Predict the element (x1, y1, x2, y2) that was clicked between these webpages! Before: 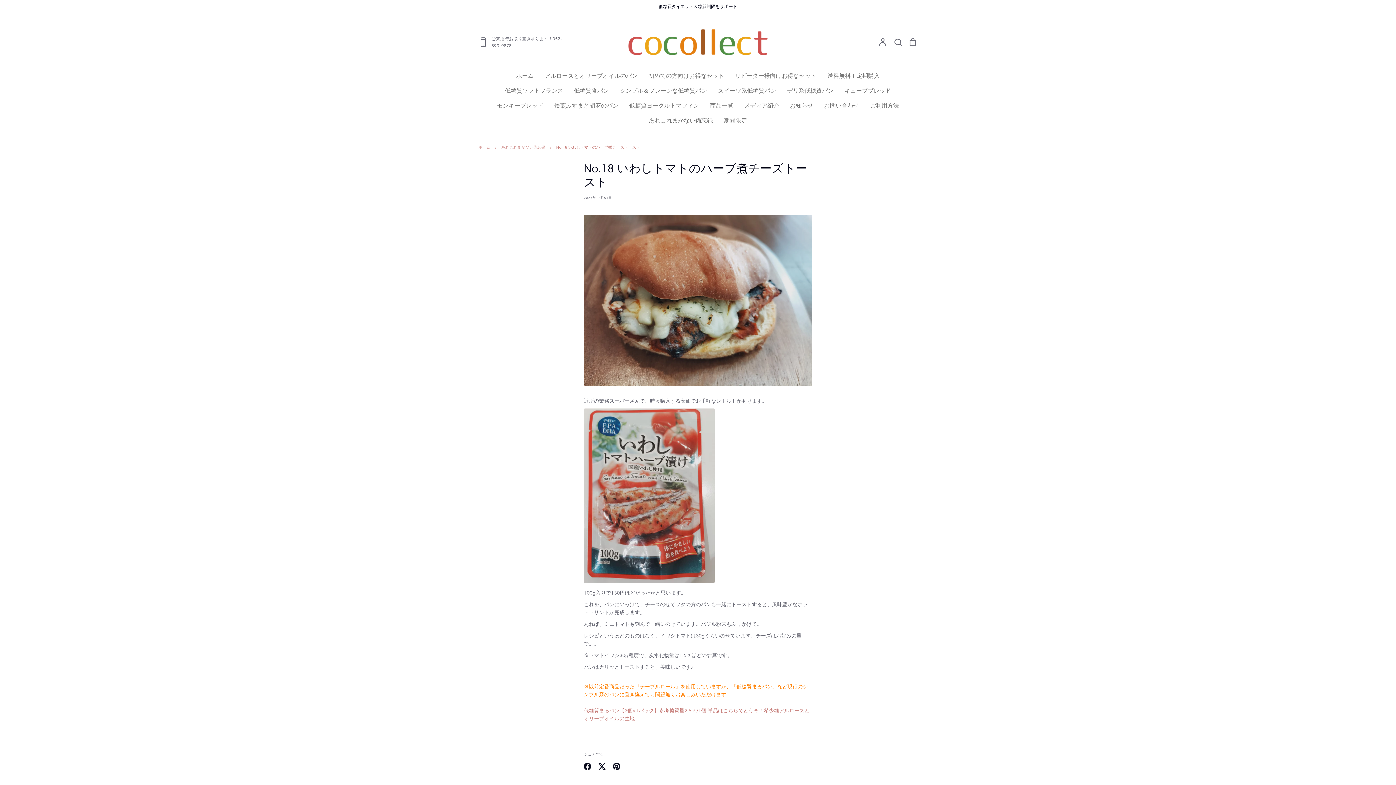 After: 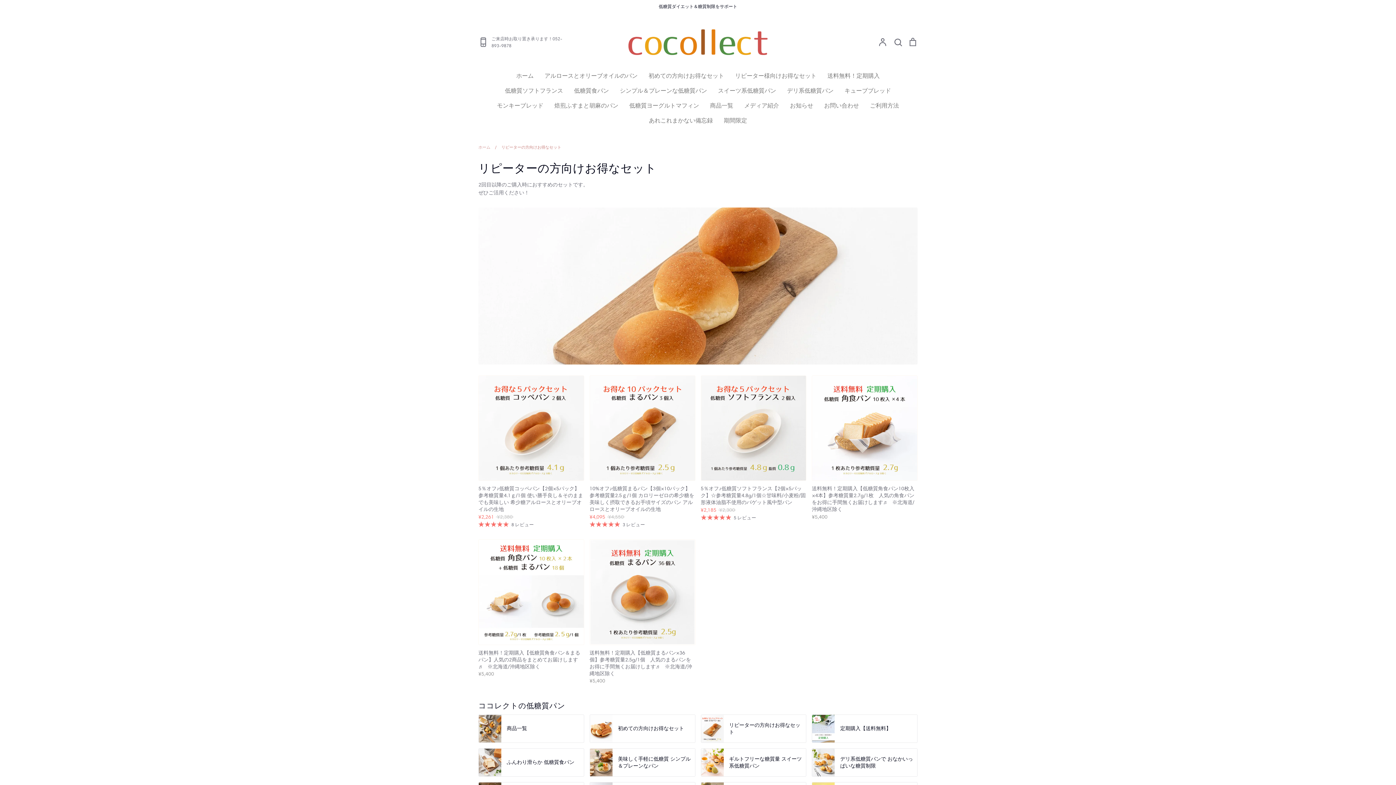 Action: bbox: (735, 72, 816, 79) label: リピーター様向けお得なセット